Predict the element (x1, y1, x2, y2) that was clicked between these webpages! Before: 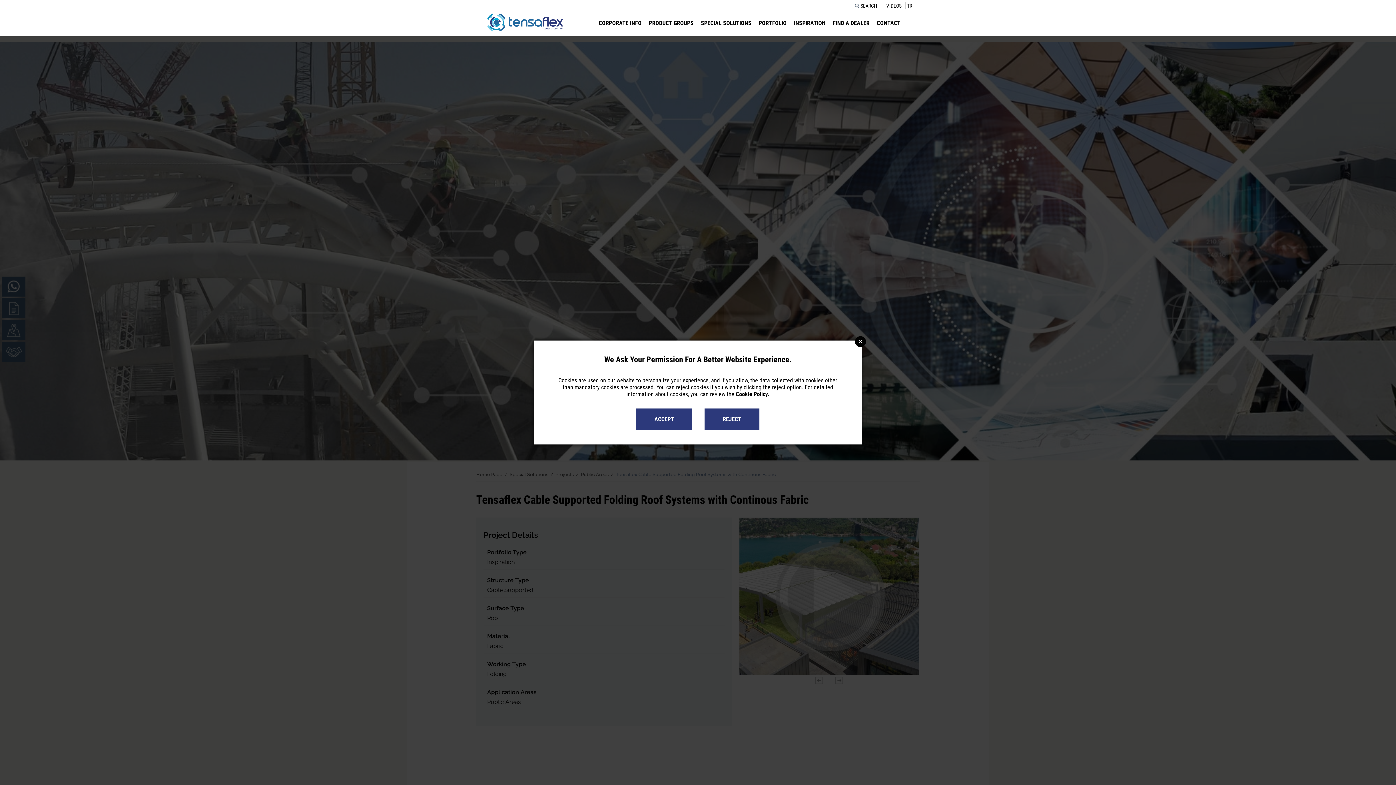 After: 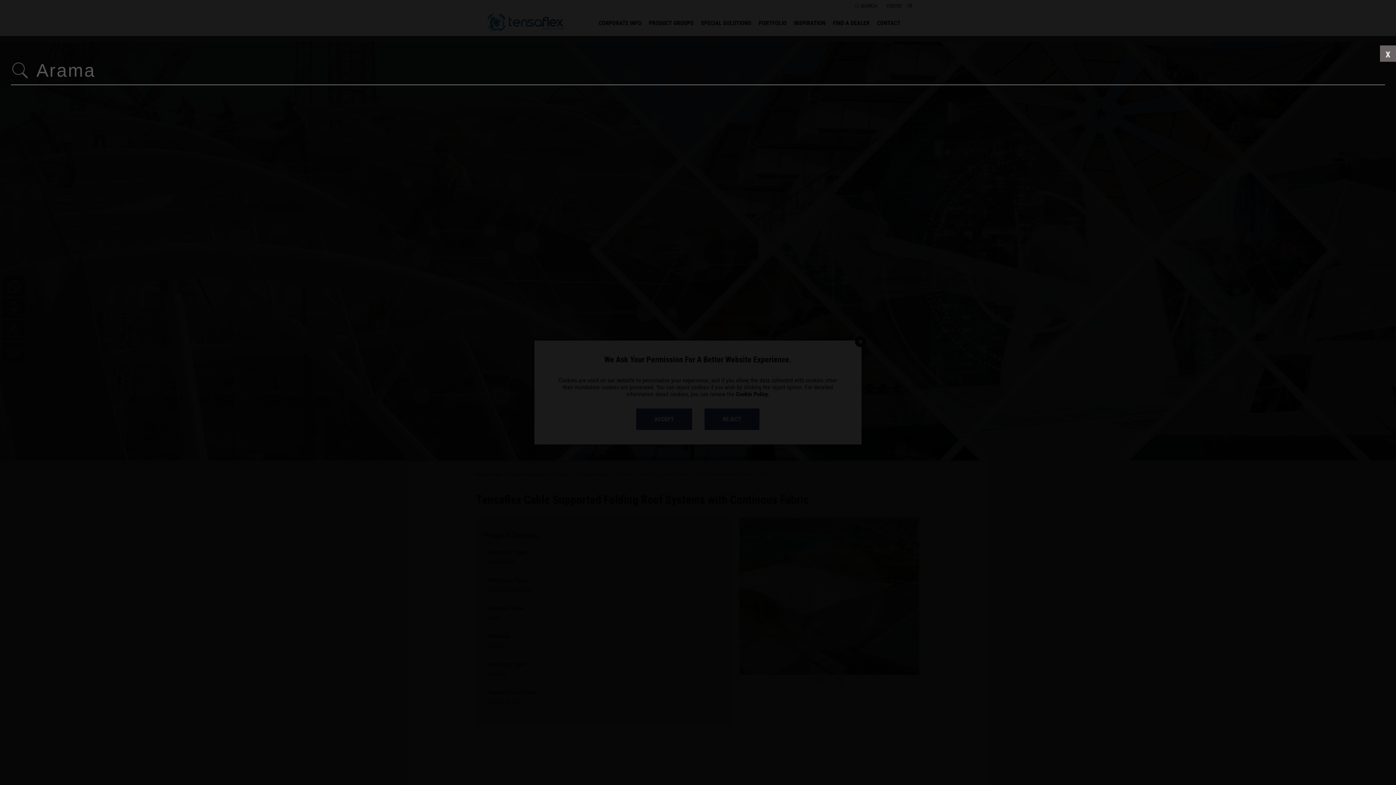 Action: label:  SEARCH bbox: (855, 1, 881, 8)